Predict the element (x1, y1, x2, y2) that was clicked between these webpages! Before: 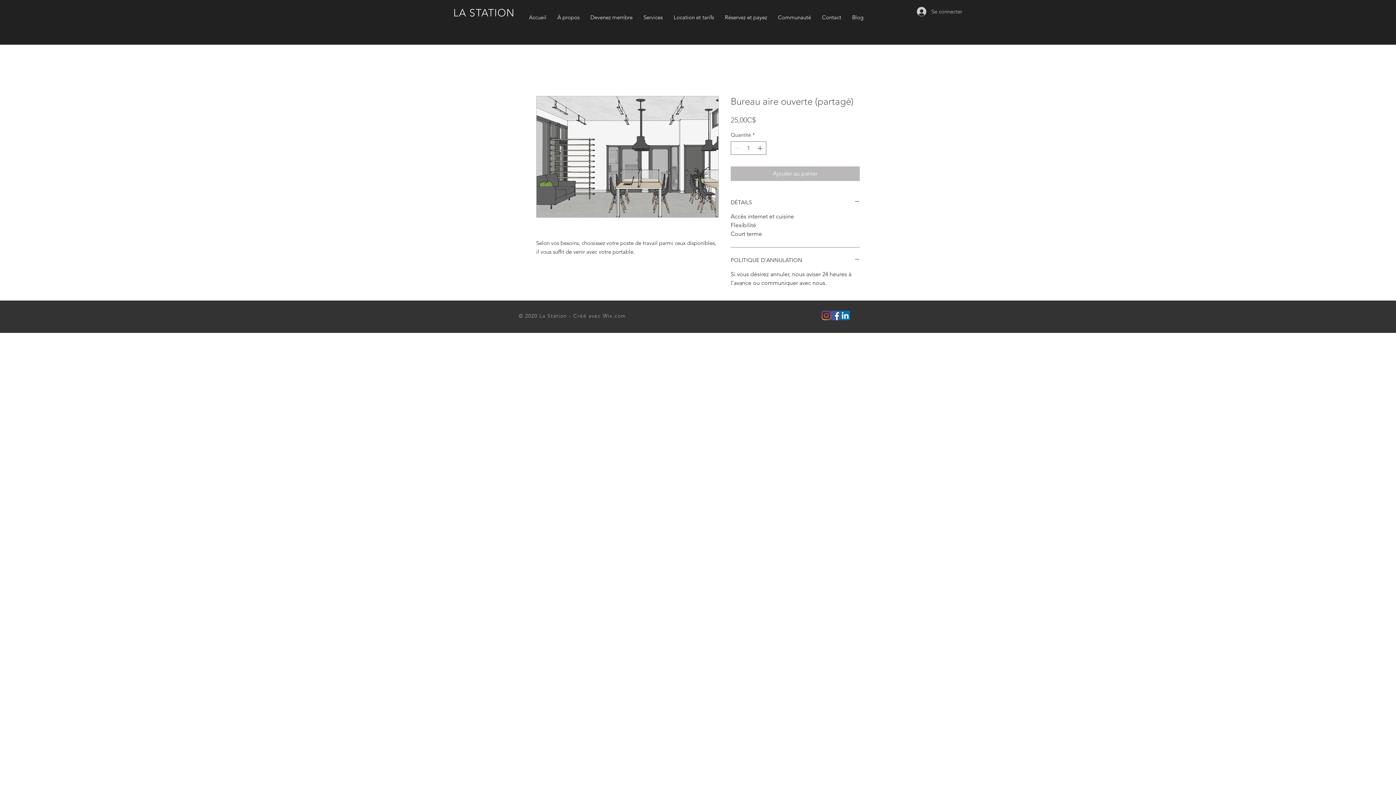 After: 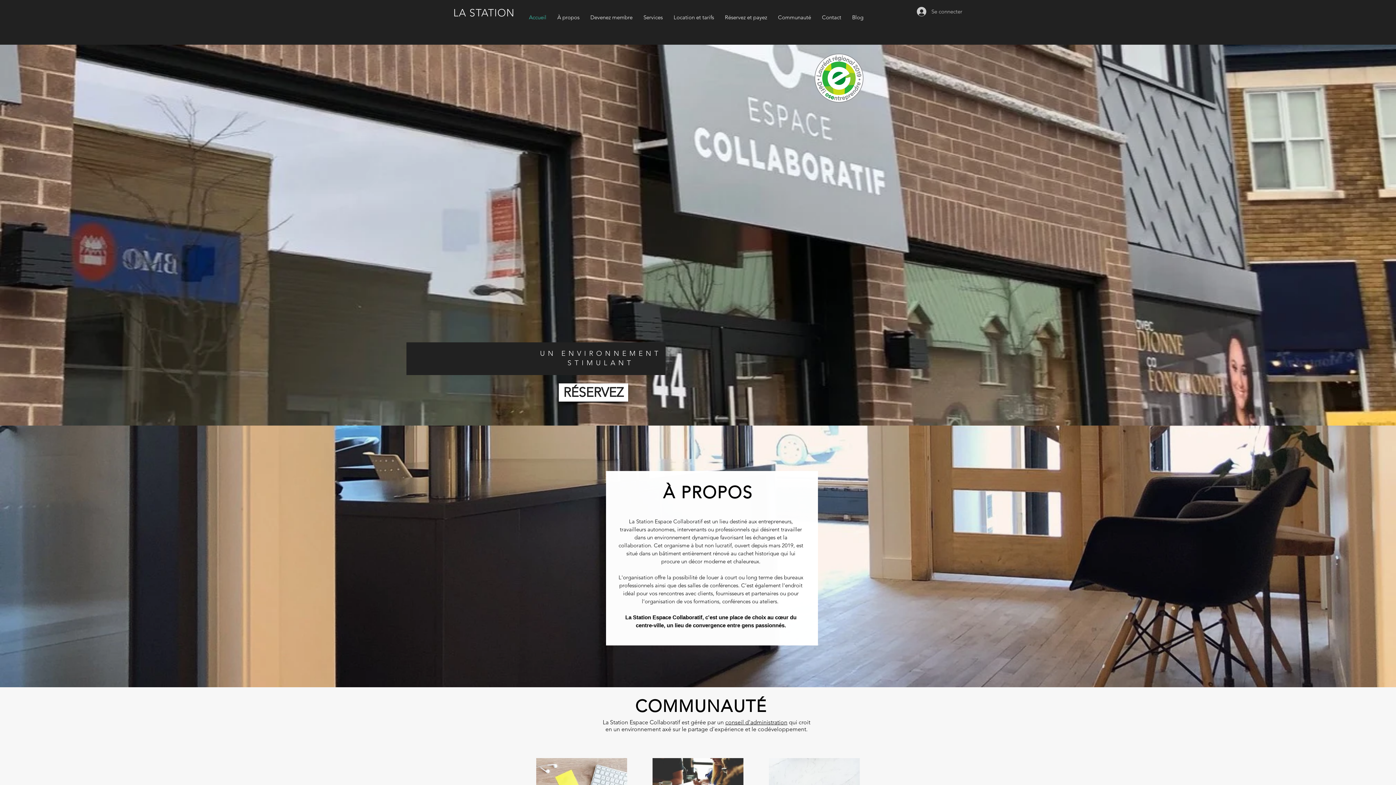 Action: bbox: (523, 5, 552, 29) label: Accueil